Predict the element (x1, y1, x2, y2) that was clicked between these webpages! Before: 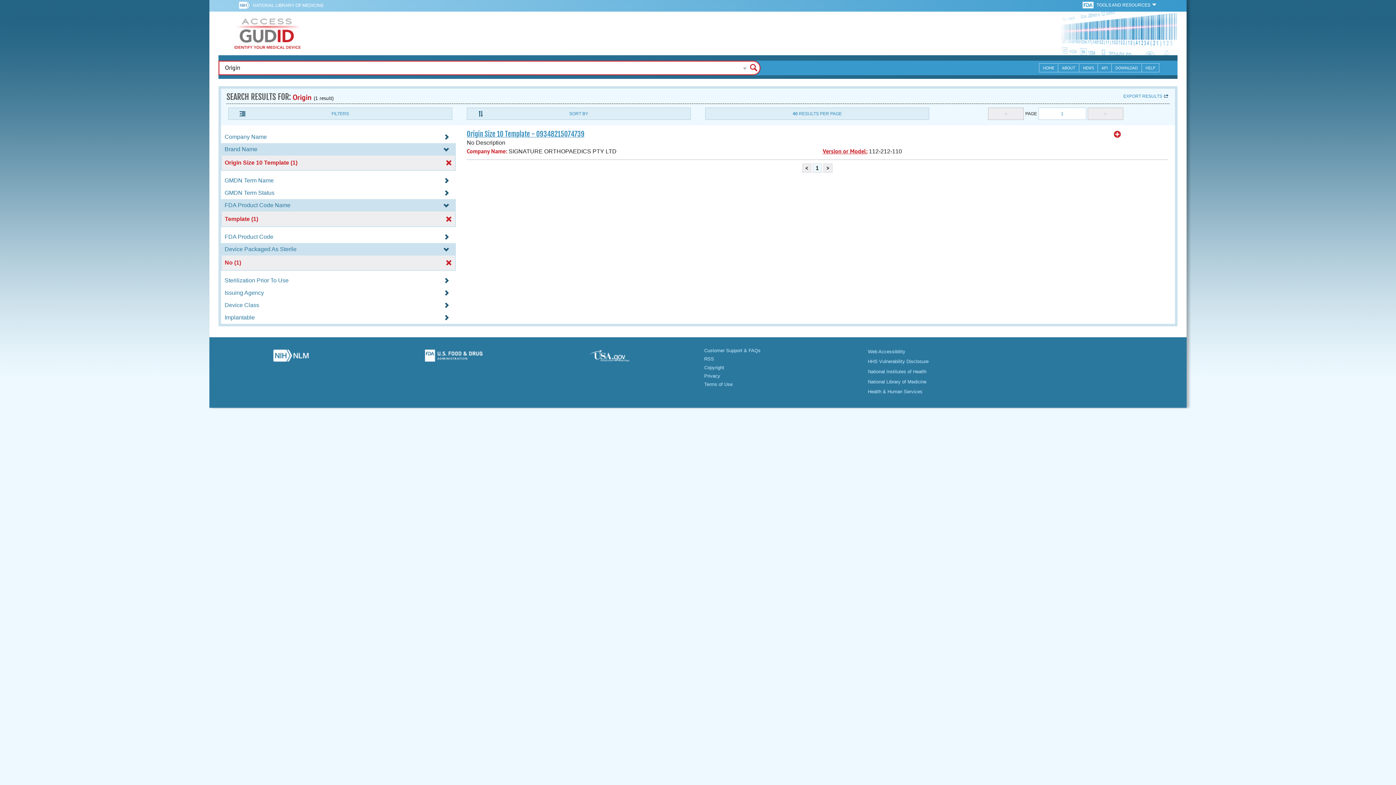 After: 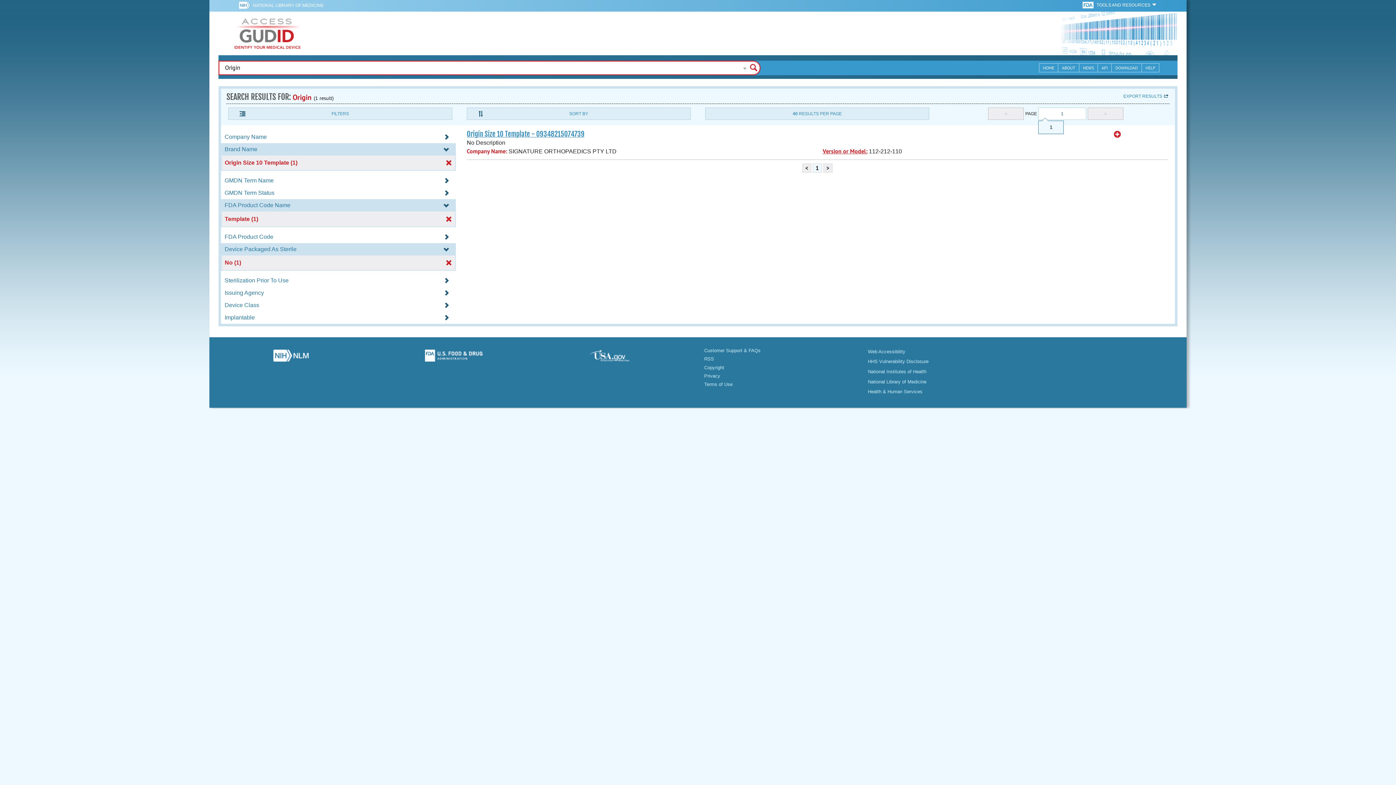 Action: label: 1 bbox: (1038, 107, 1086, 120)